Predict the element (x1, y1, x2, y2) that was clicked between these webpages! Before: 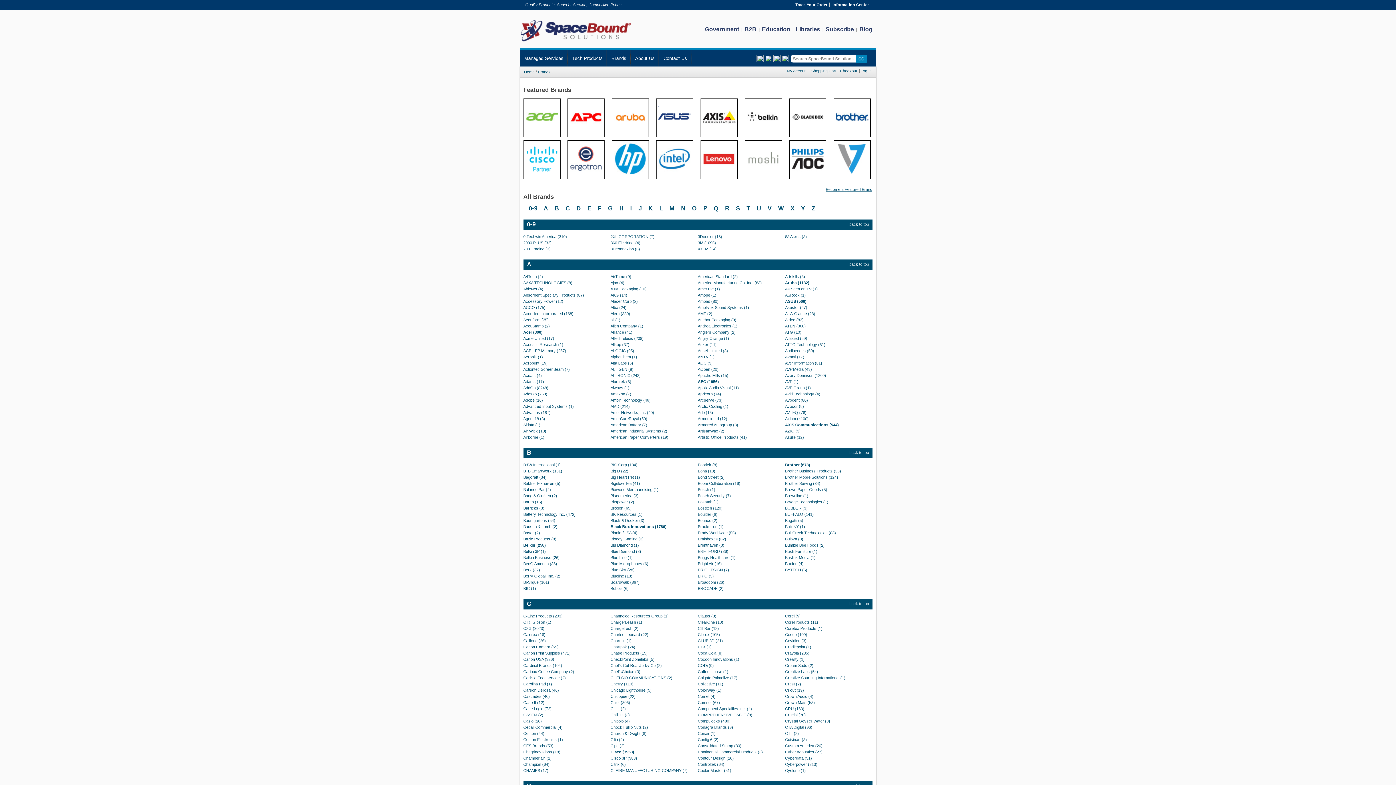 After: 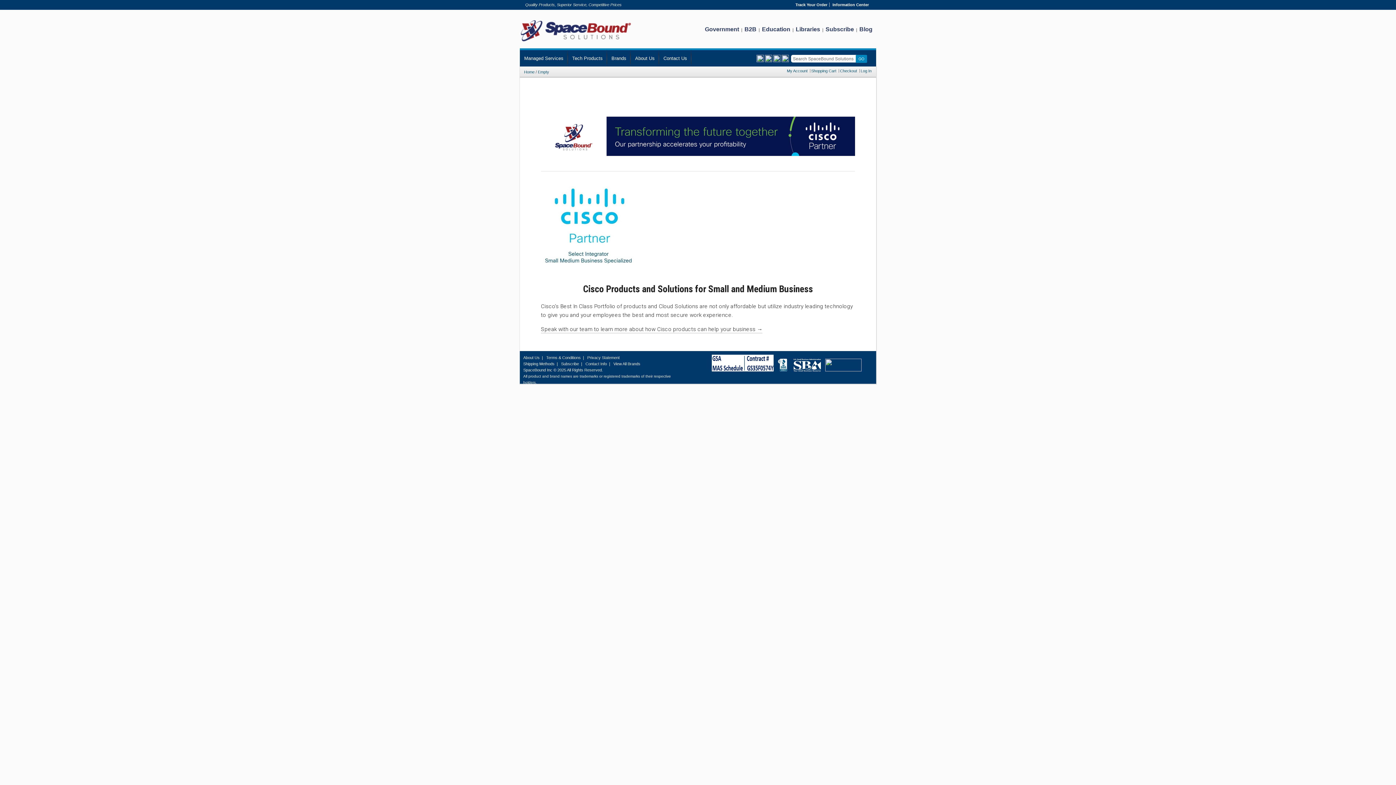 Action: bbox: (523, 140, 560, 179)